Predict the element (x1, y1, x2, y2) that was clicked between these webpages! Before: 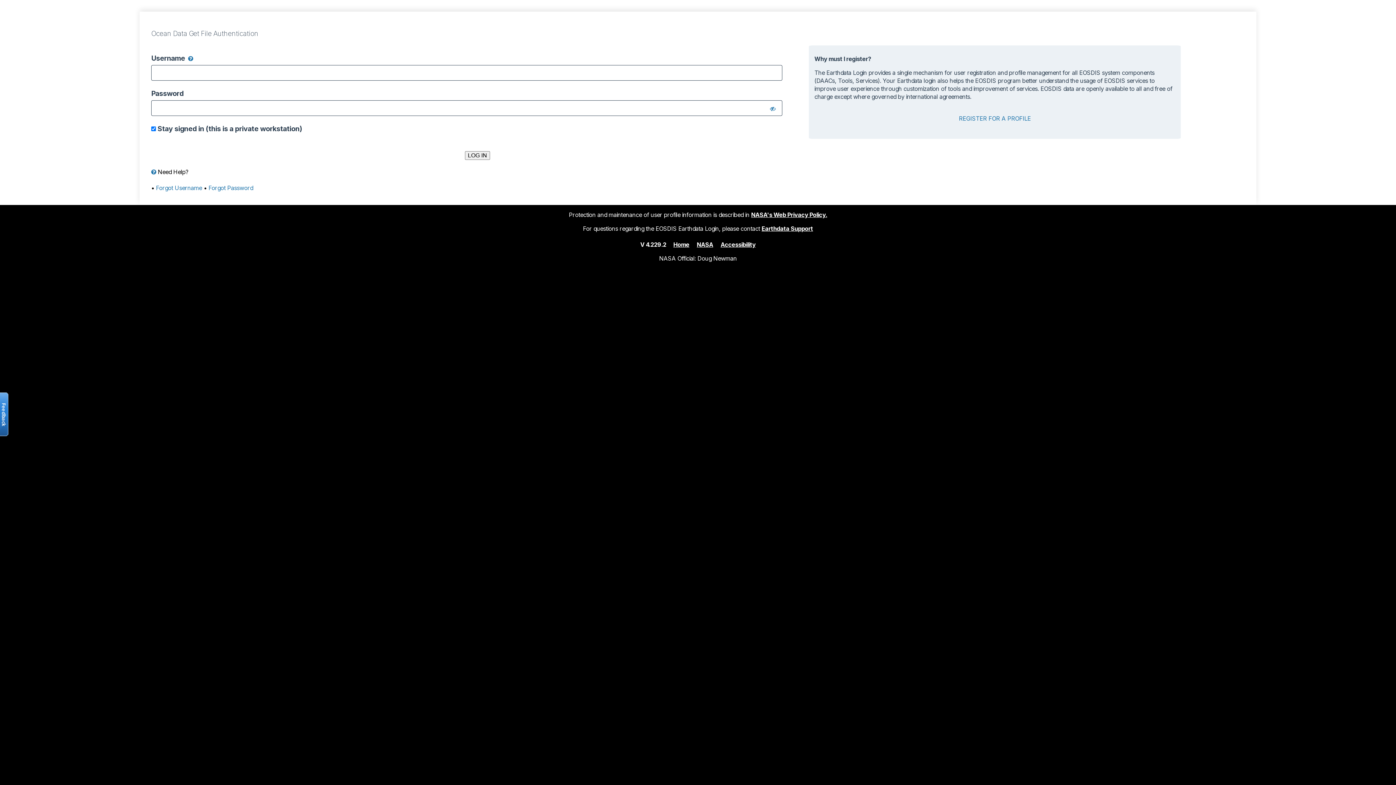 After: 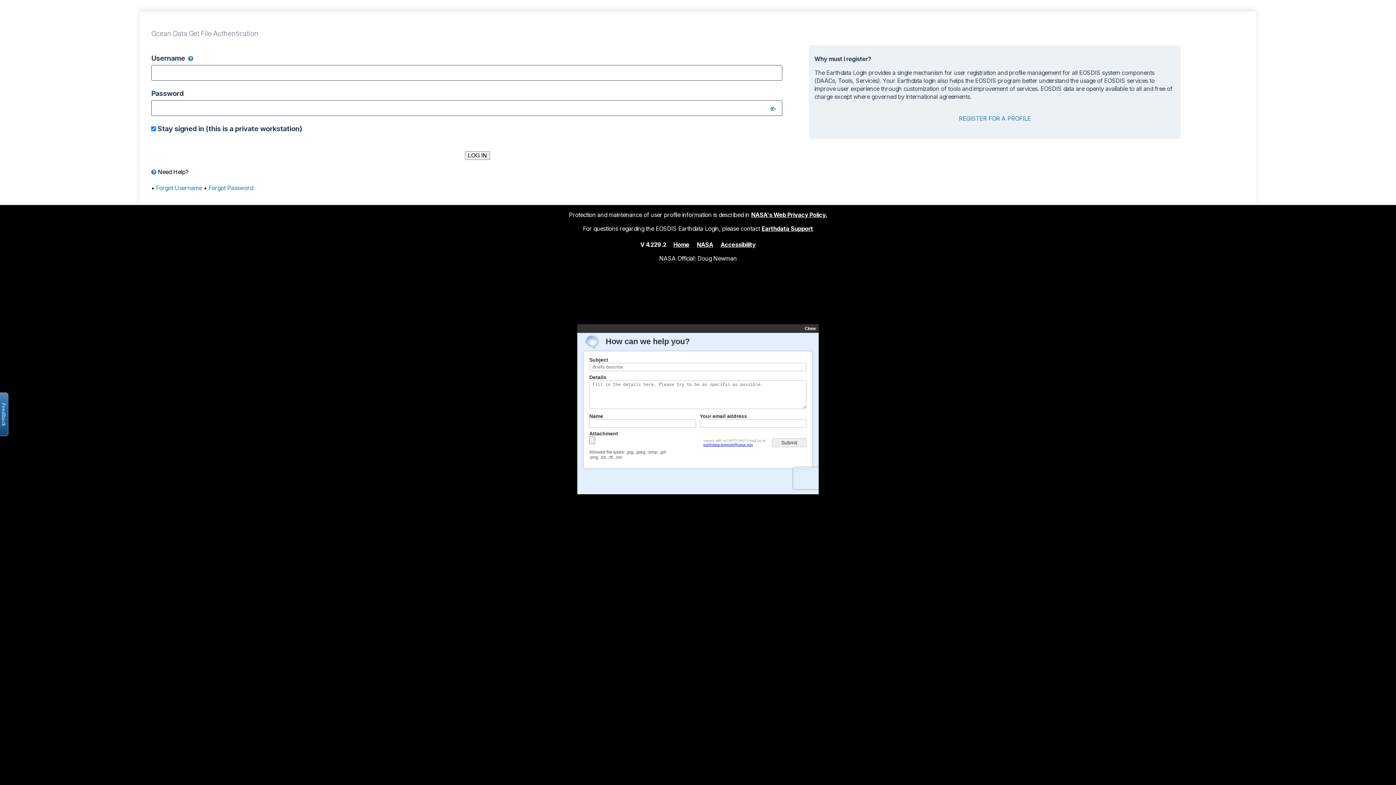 Action: label: Earthdata Support bbox: (761, 224, 813, 232)